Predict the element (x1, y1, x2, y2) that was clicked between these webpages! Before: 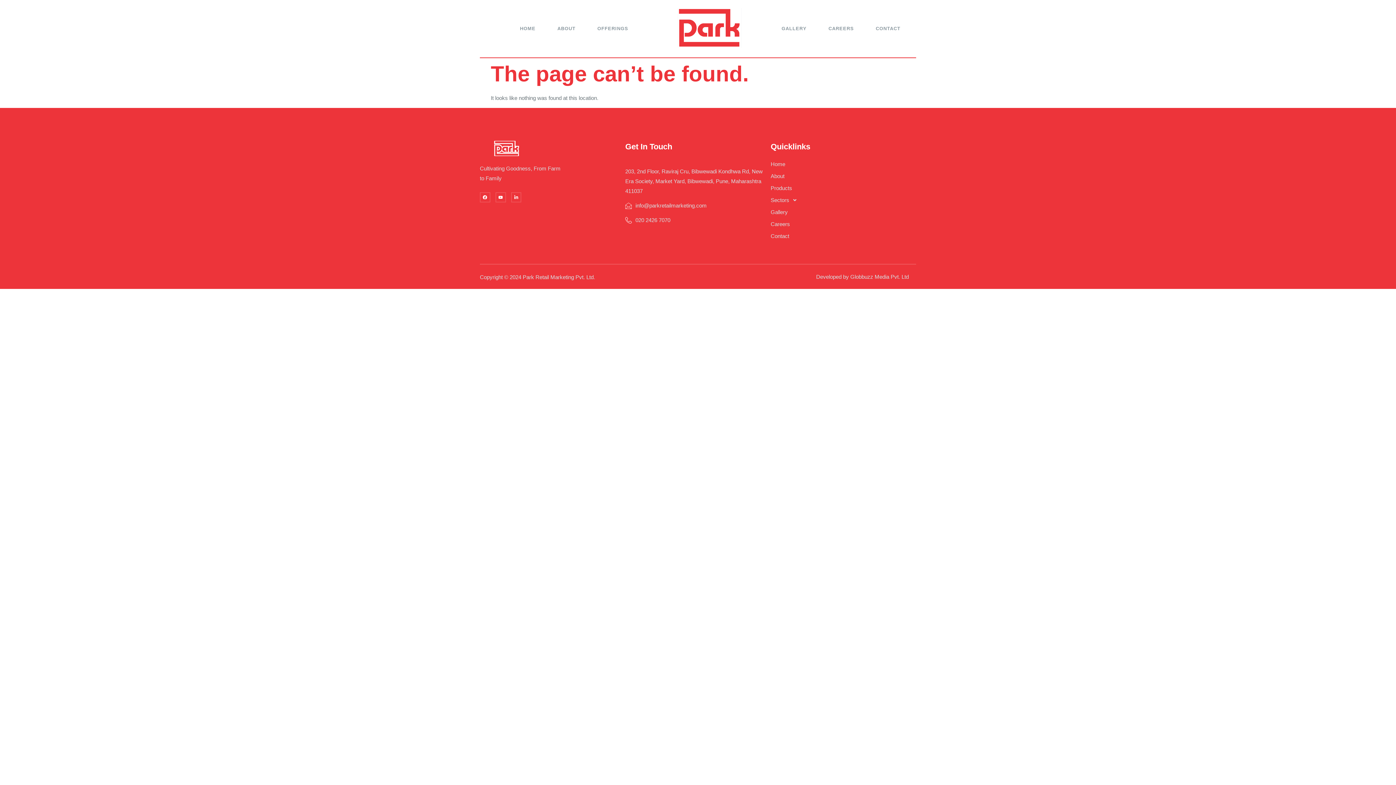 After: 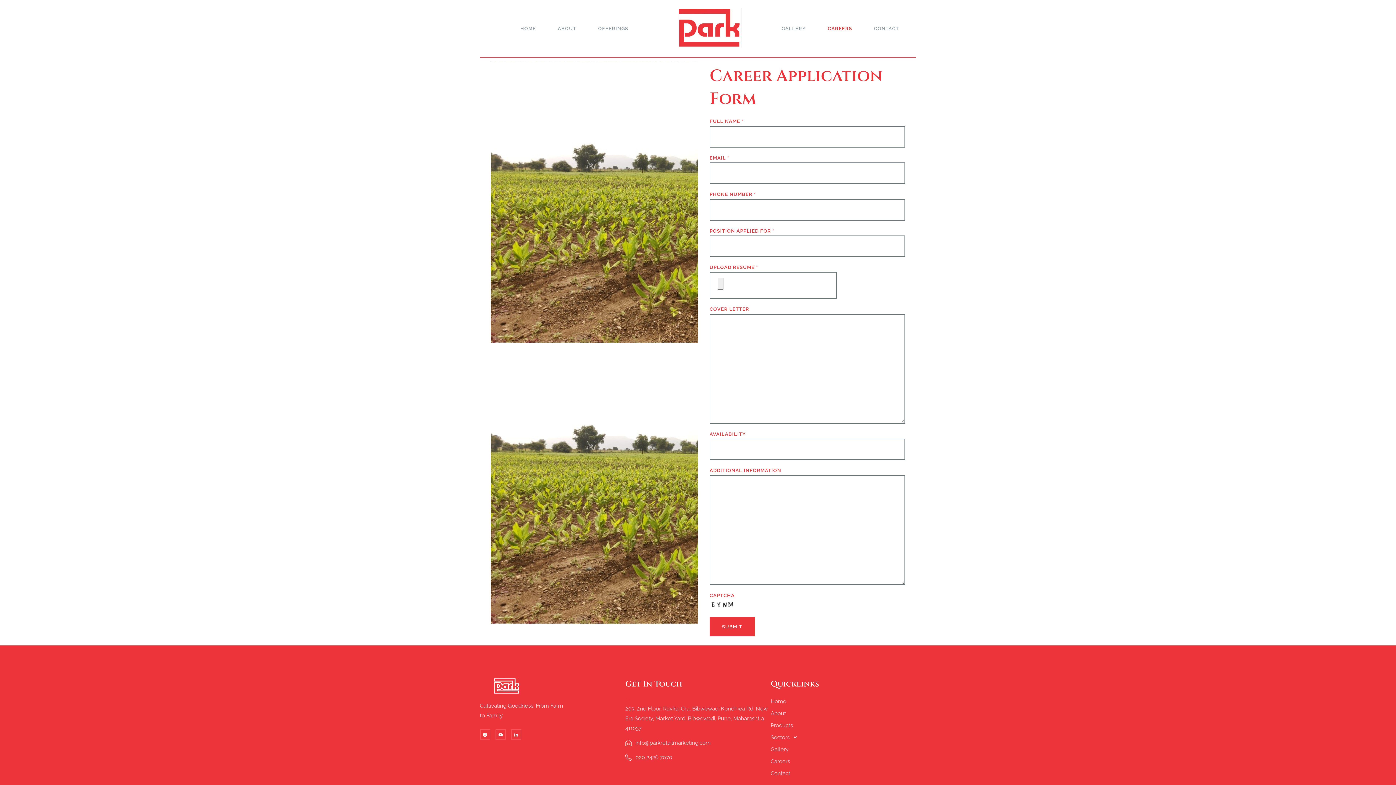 Action: bbox: (817, 10, 865, 46) label: CAREERS